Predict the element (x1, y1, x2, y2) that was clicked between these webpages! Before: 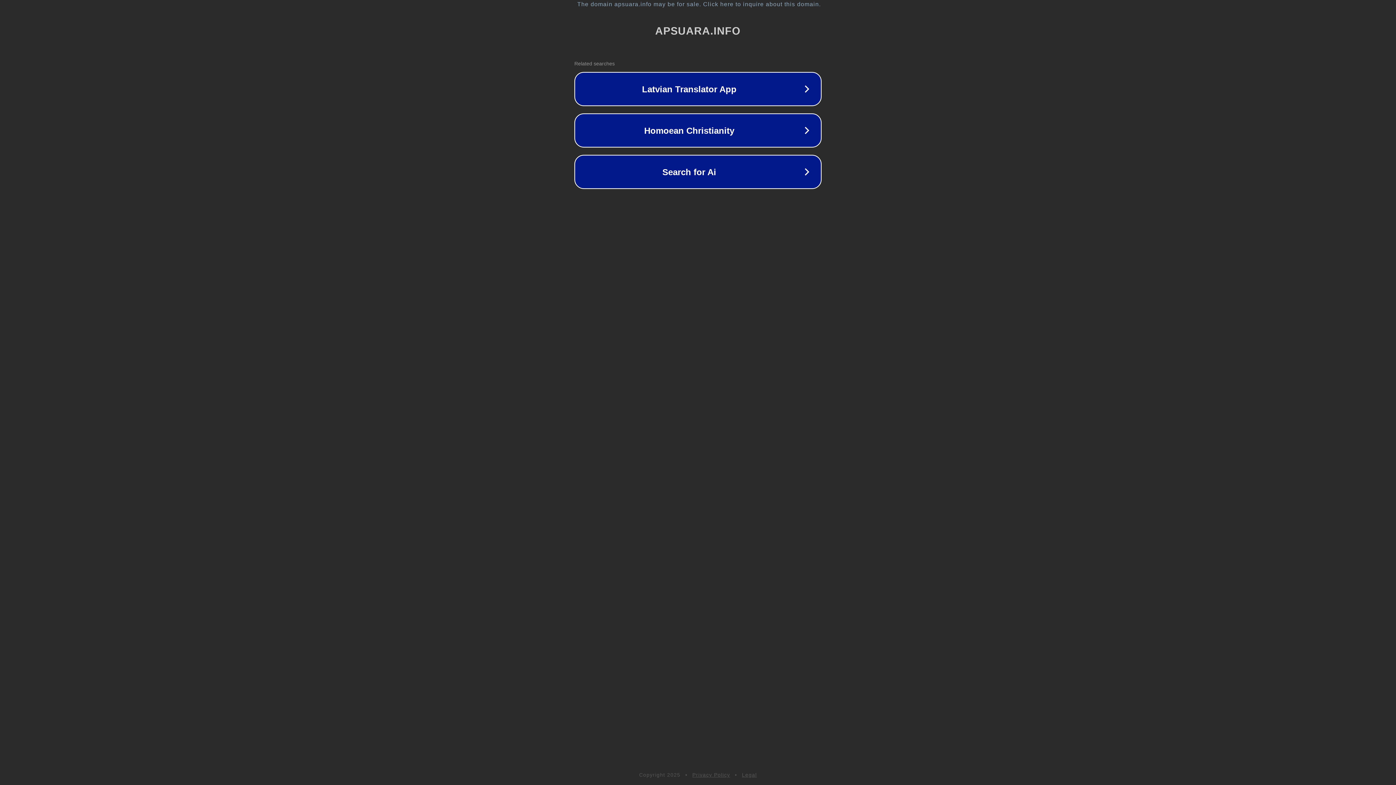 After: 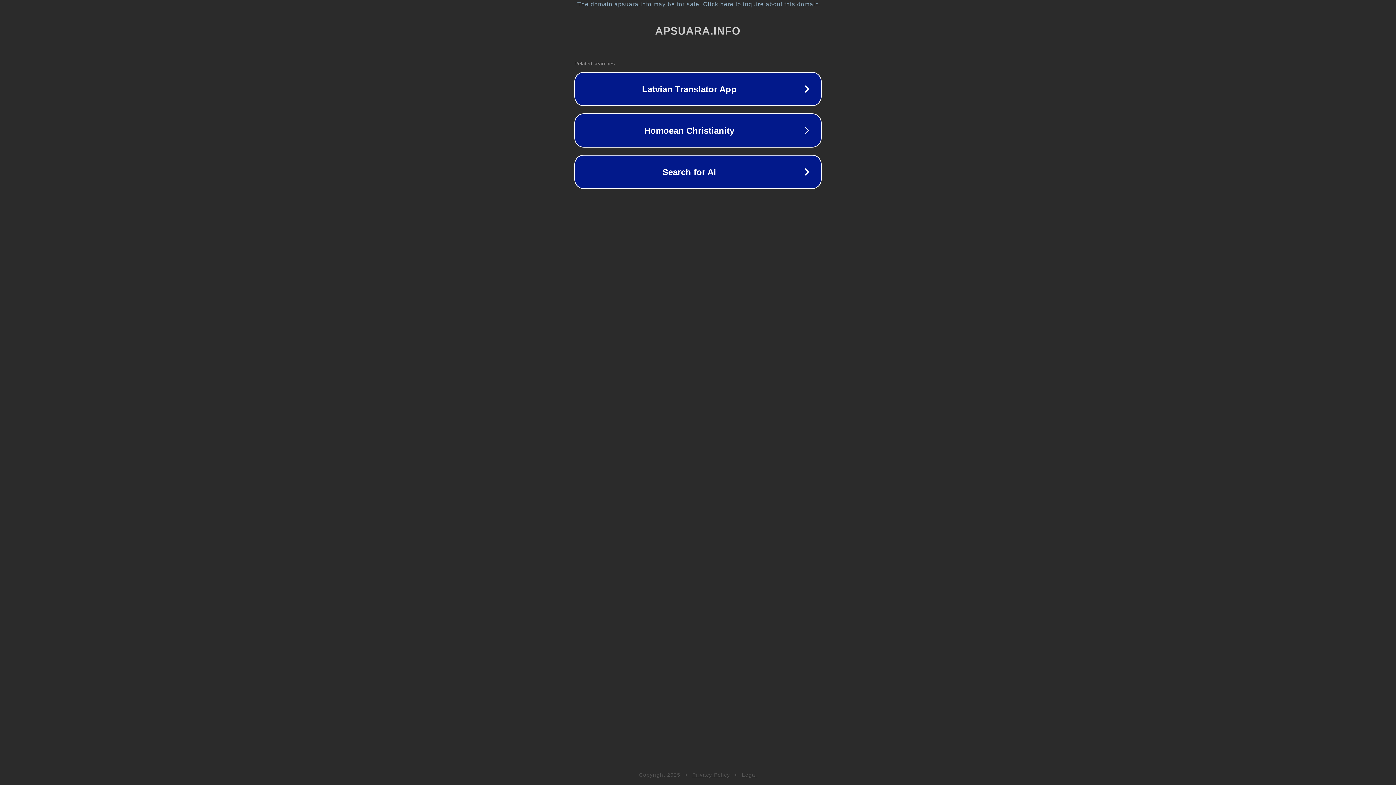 Action: bbox: (742, 772, 757, 778) label: Legal